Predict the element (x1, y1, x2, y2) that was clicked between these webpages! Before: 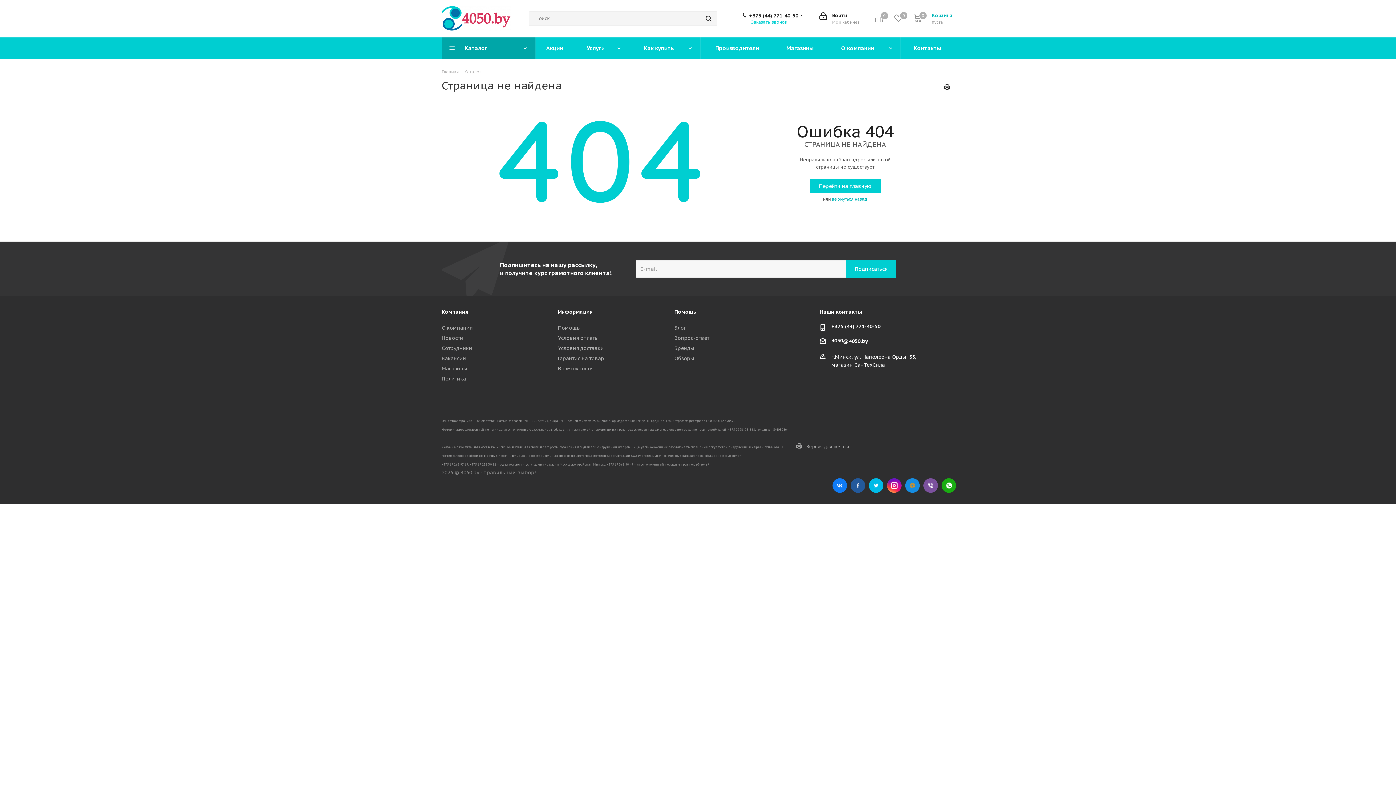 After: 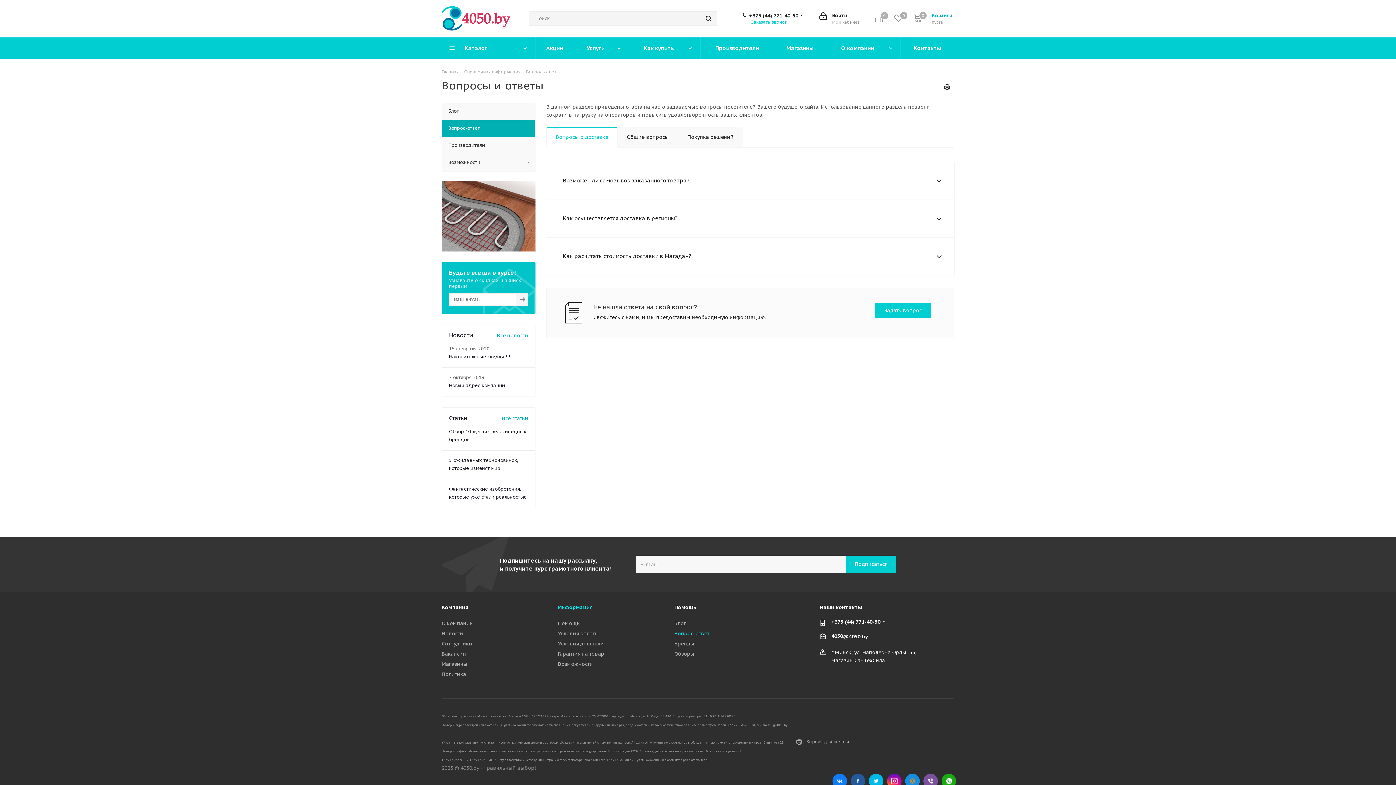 Action: bbox: (674, 334, 709, 341) label: Вопрос-ответ